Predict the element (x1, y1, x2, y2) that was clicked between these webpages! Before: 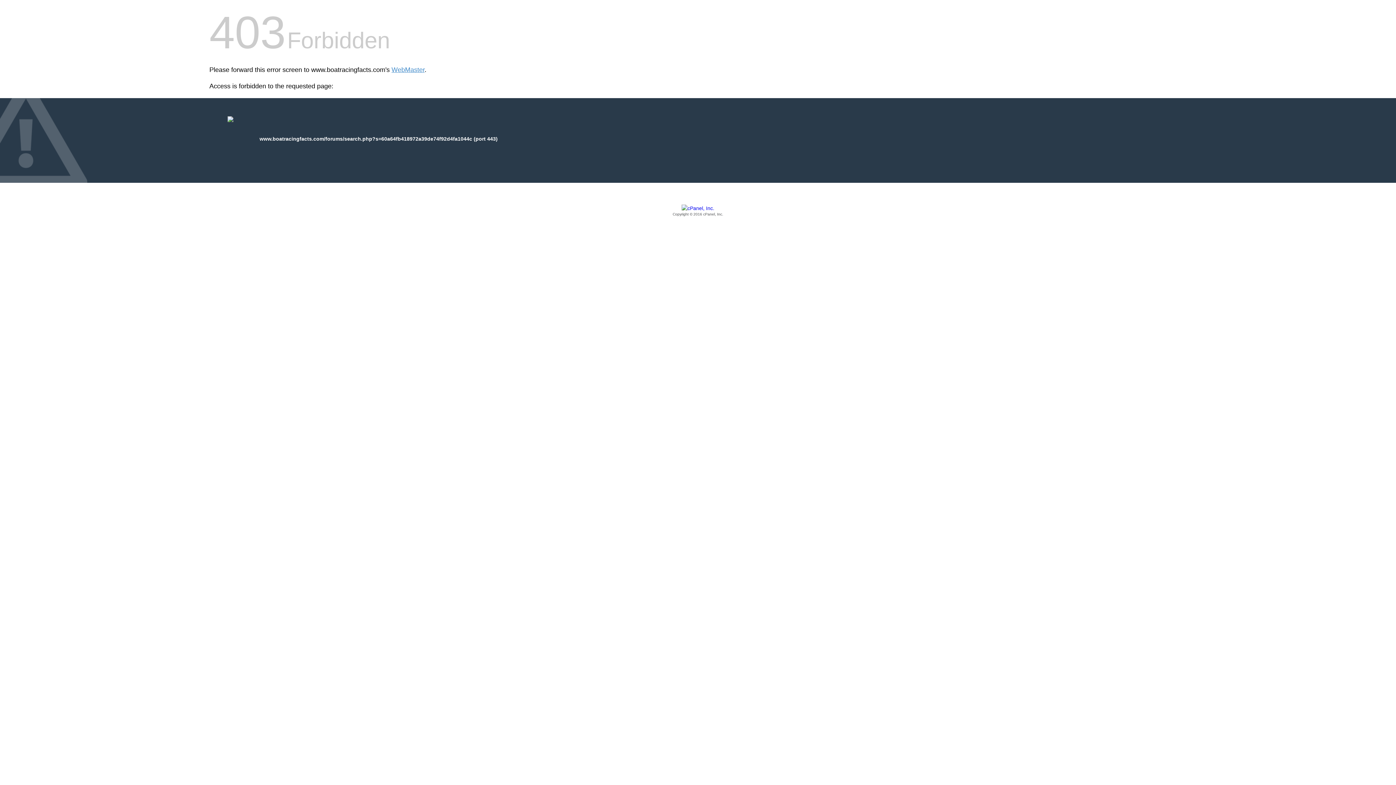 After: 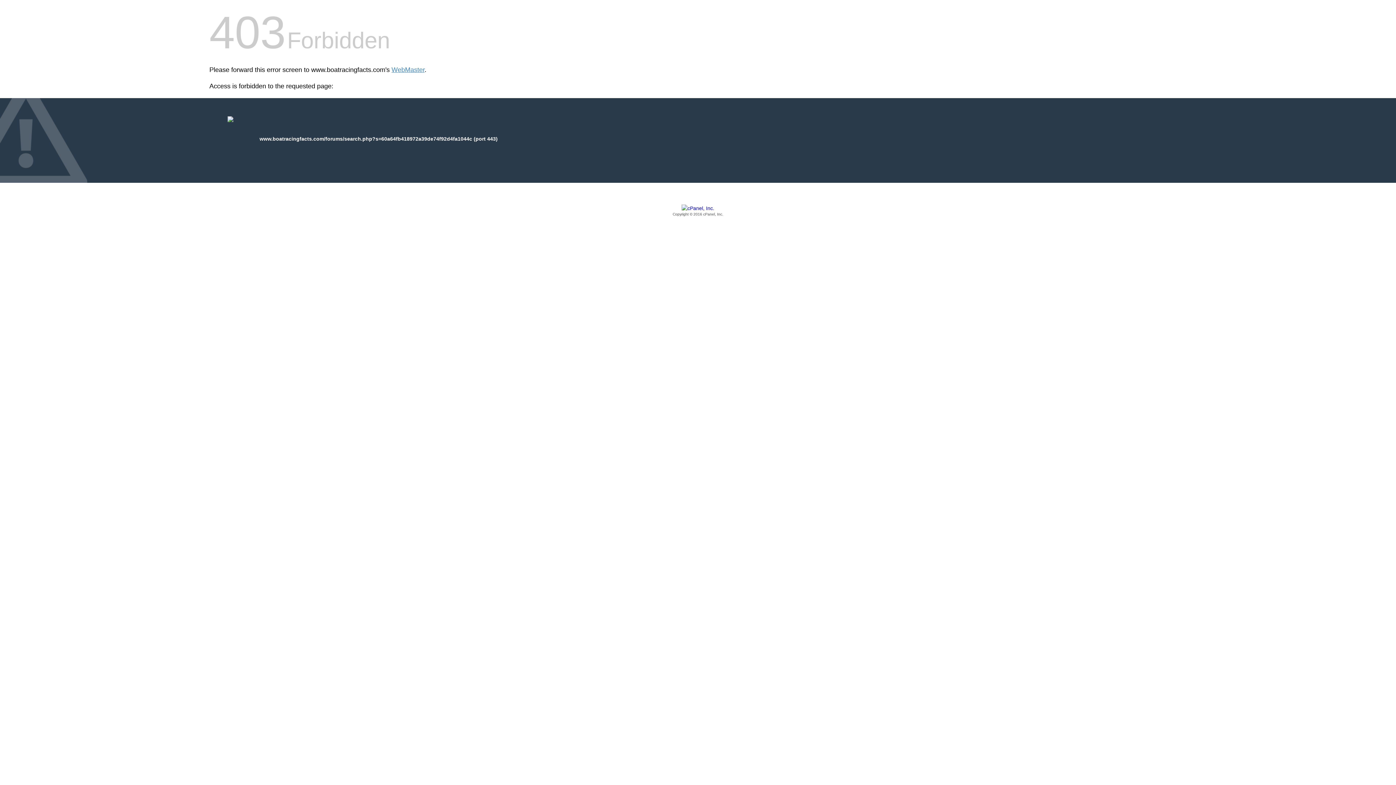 Action: bbox: (209, 205, 1186, 217) label: Copyright © 2016 cPanel, Inc.